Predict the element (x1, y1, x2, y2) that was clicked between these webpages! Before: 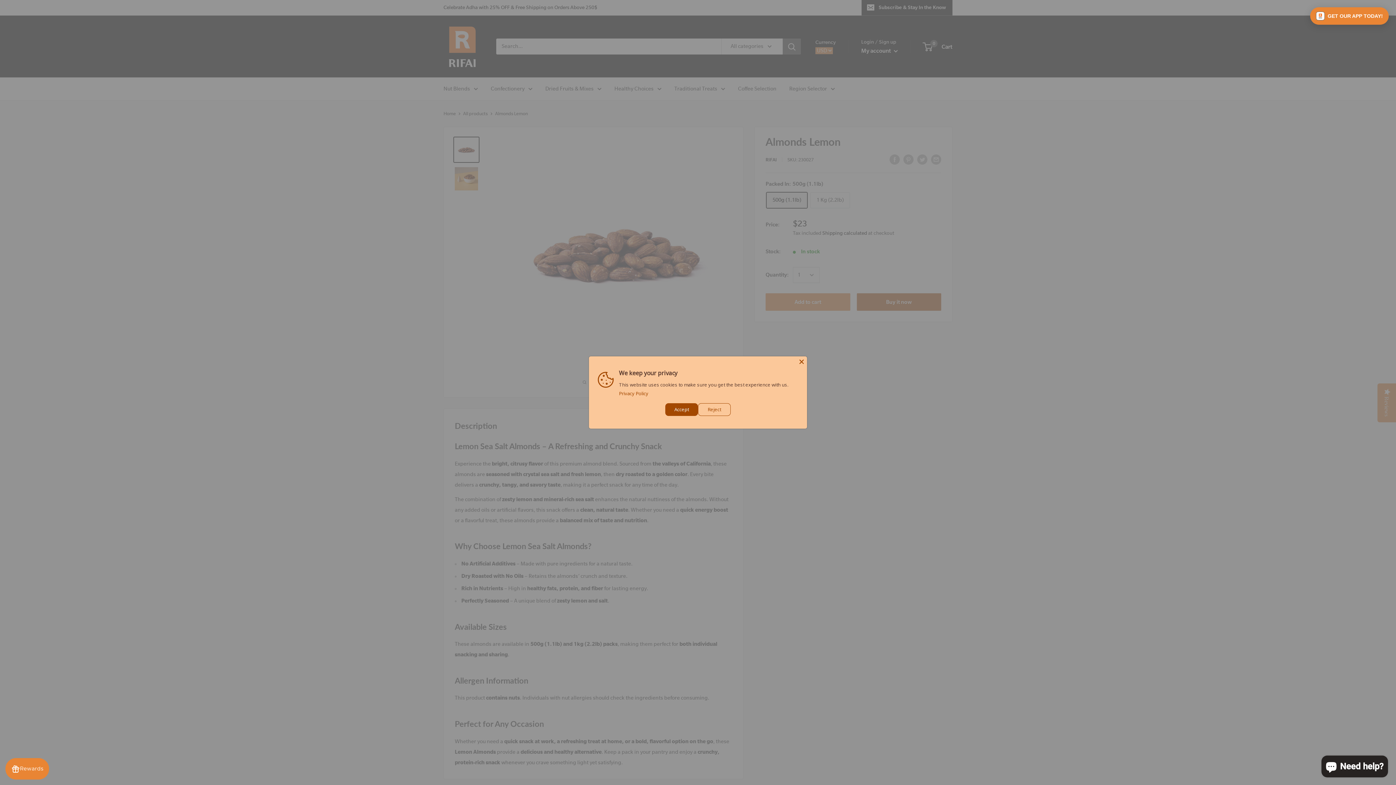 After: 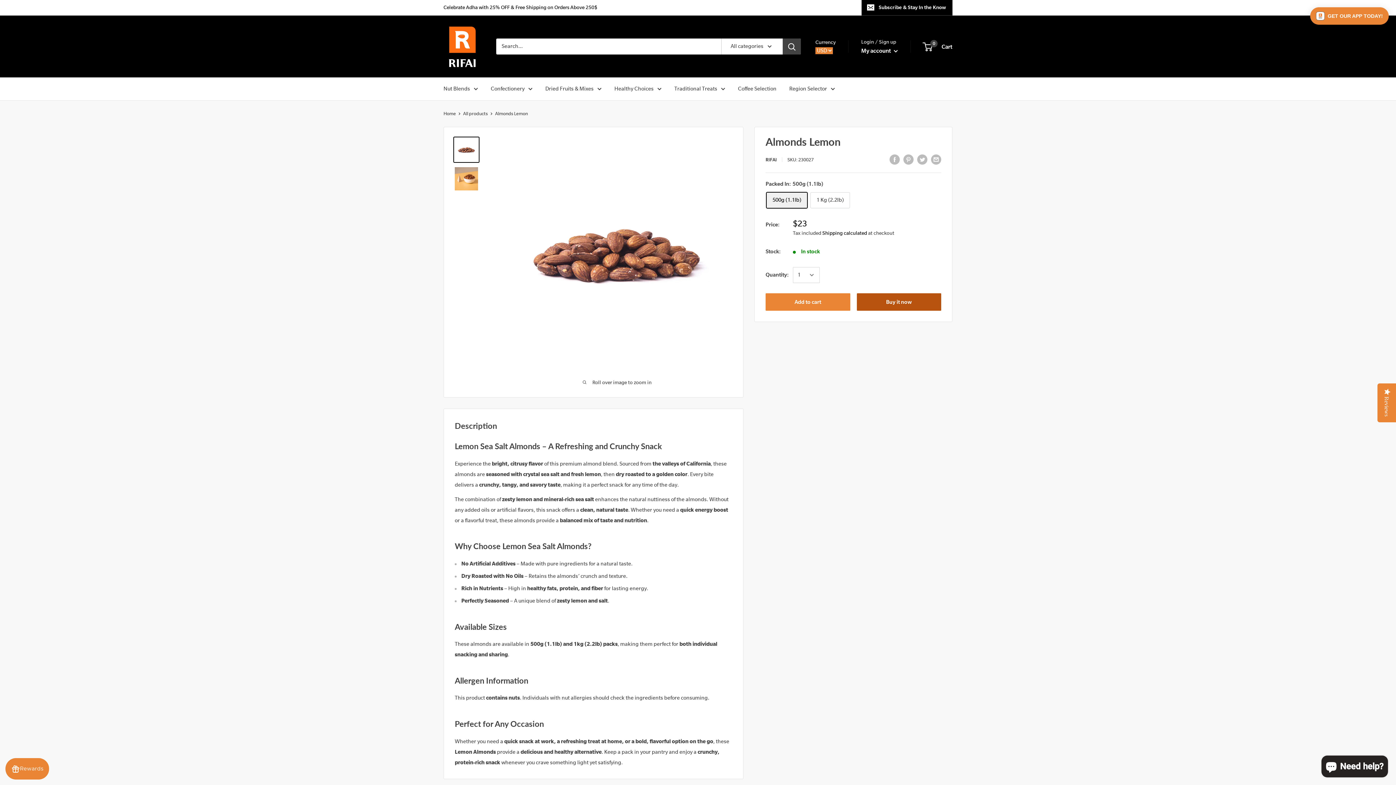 Action: bbox: (665, 403, 698, 416) label: Accept